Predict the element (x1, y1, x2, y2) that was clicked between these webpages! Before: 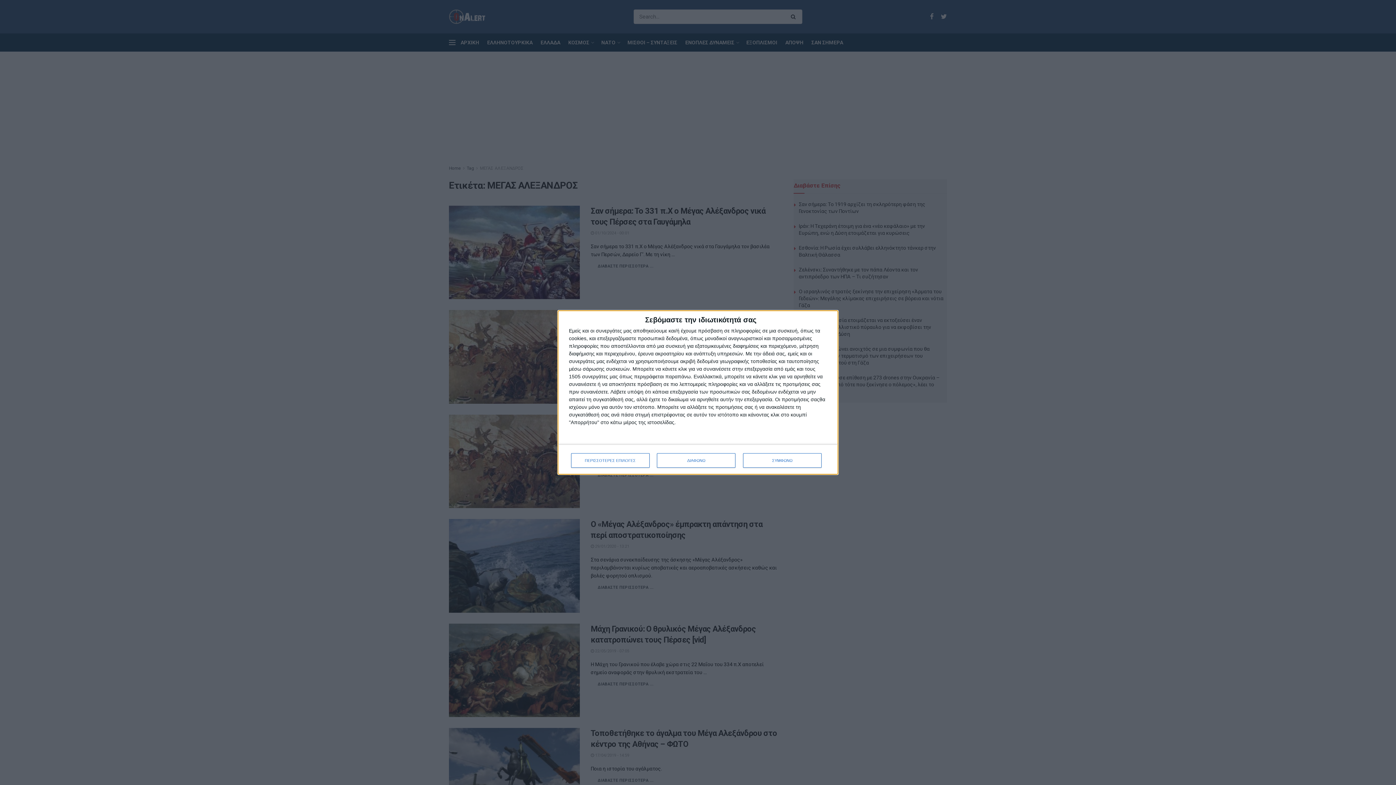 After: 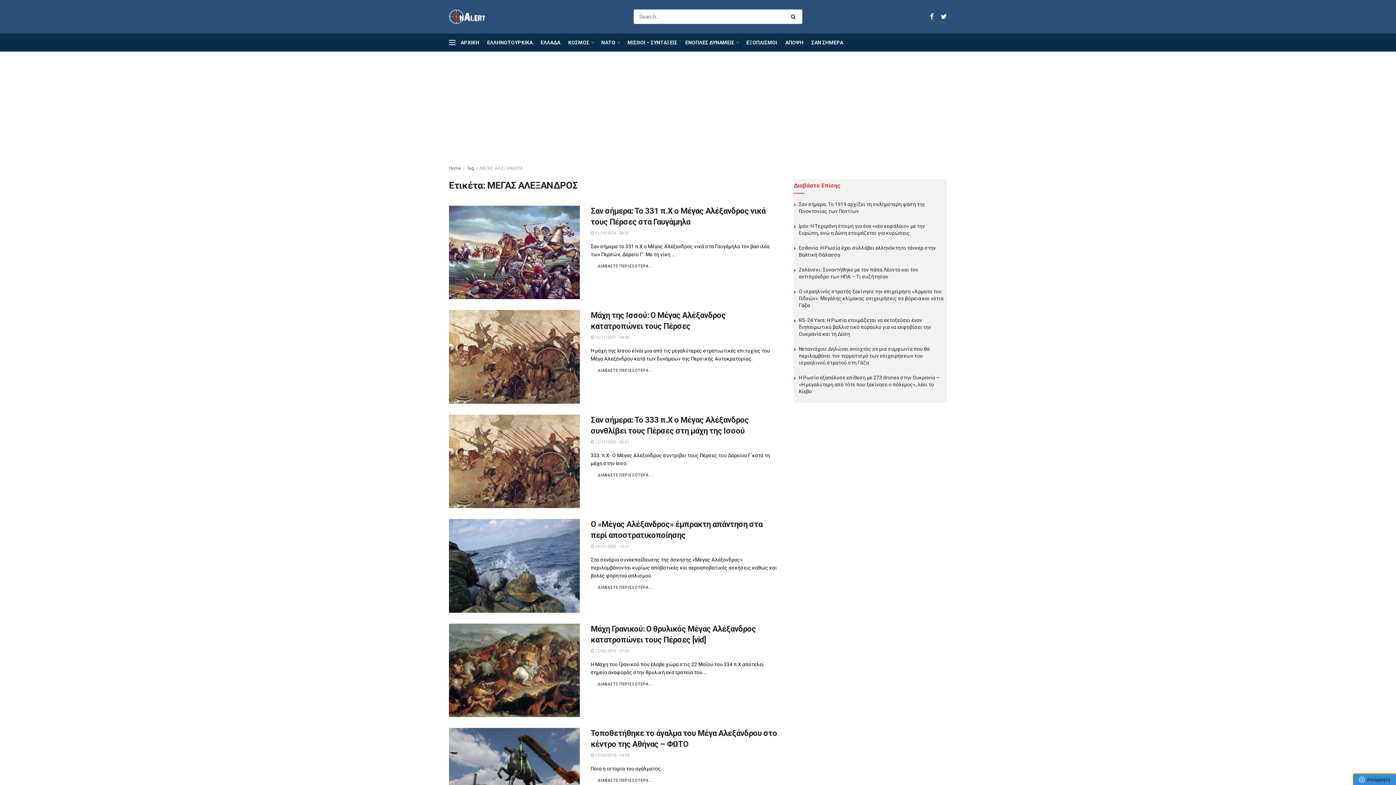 Action: label: ΔΙΑΦΩΝΩ bbox: (657, 453, 735, 468)